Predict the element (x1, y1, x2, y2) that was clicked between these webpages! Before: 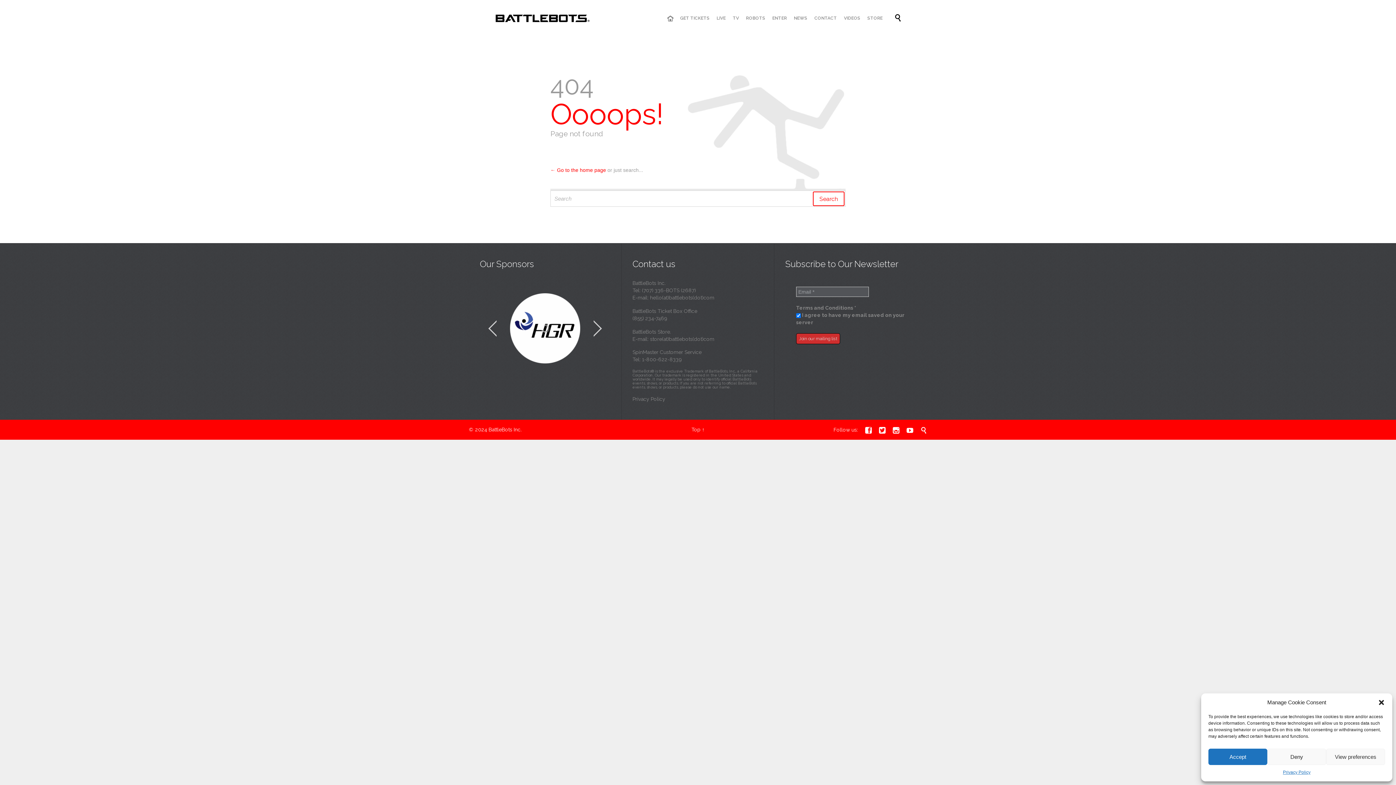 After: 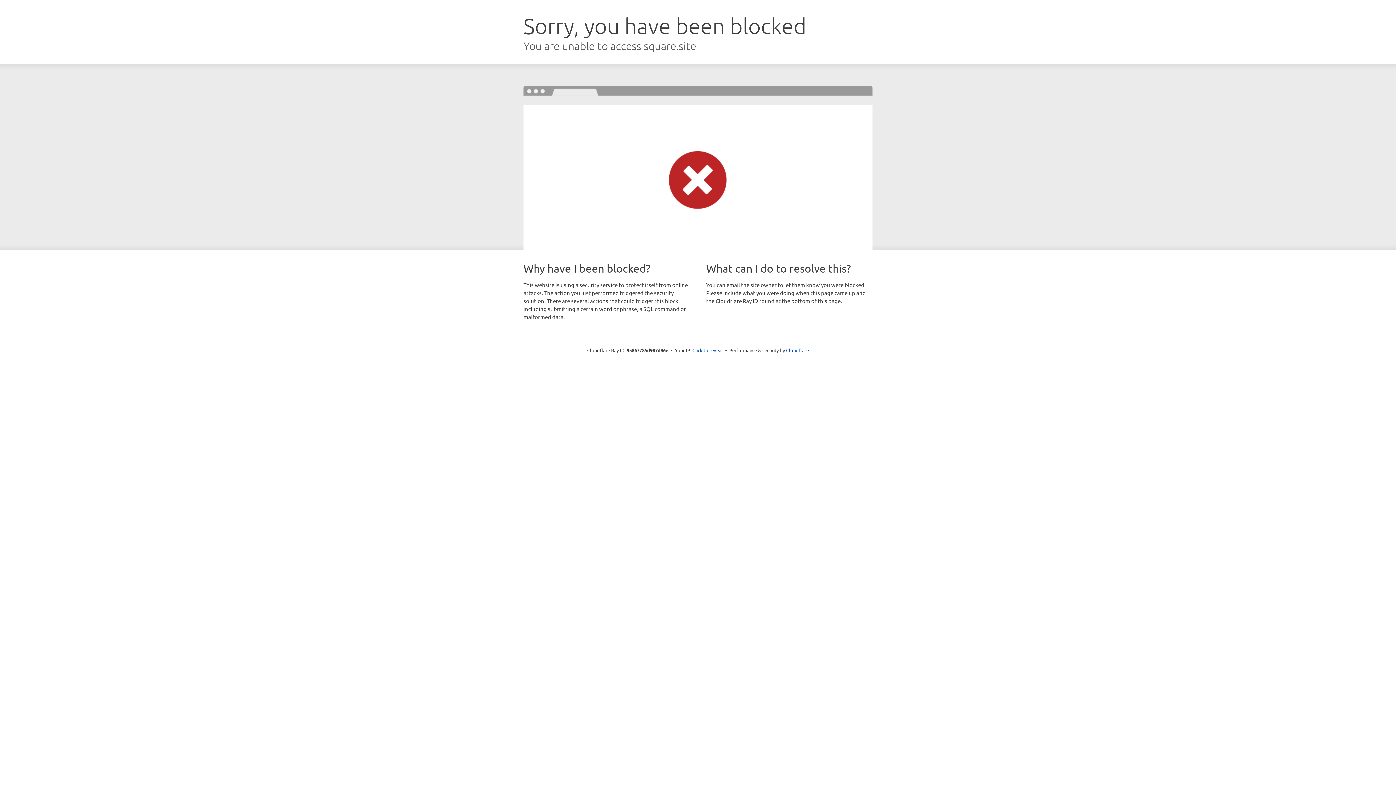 Action: label: STORE bbox: (864, 14, 885, 23)